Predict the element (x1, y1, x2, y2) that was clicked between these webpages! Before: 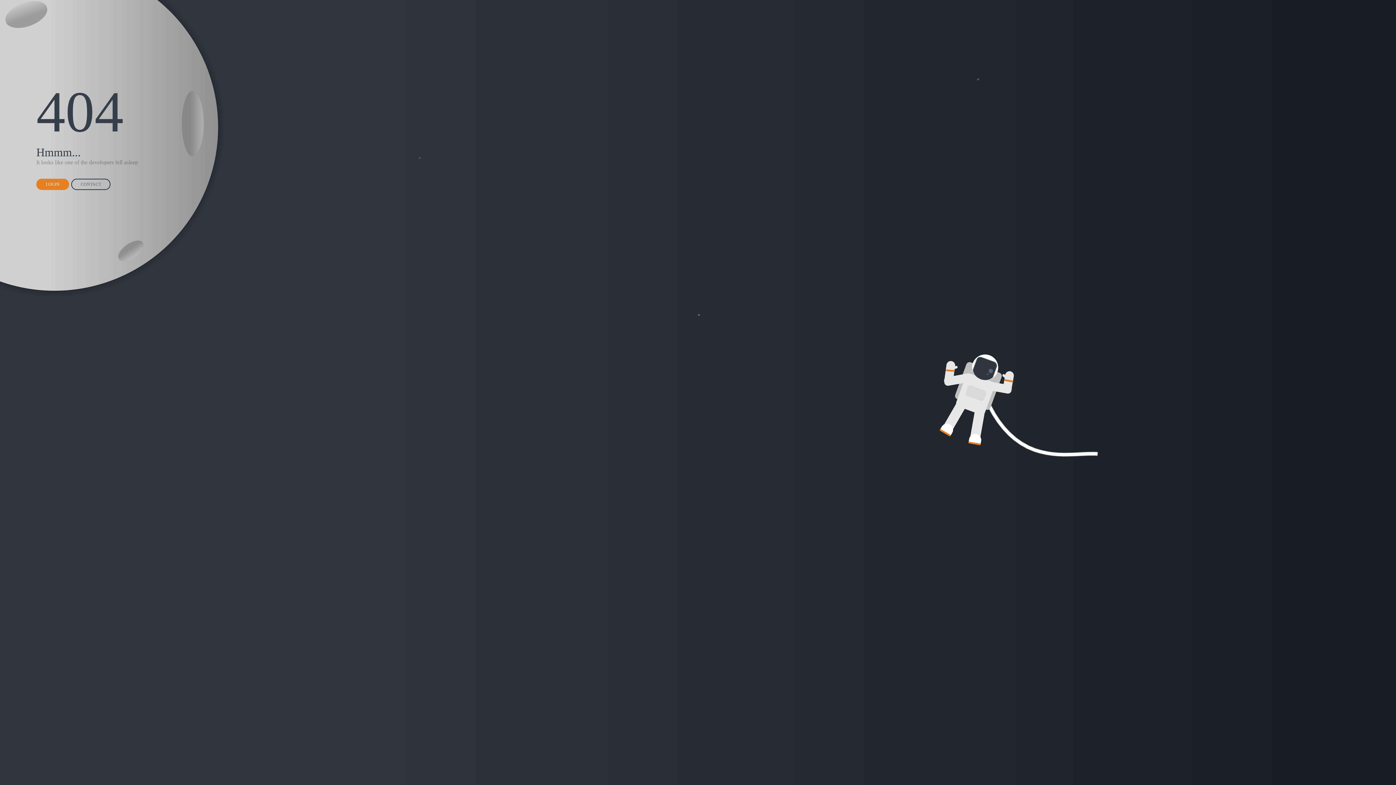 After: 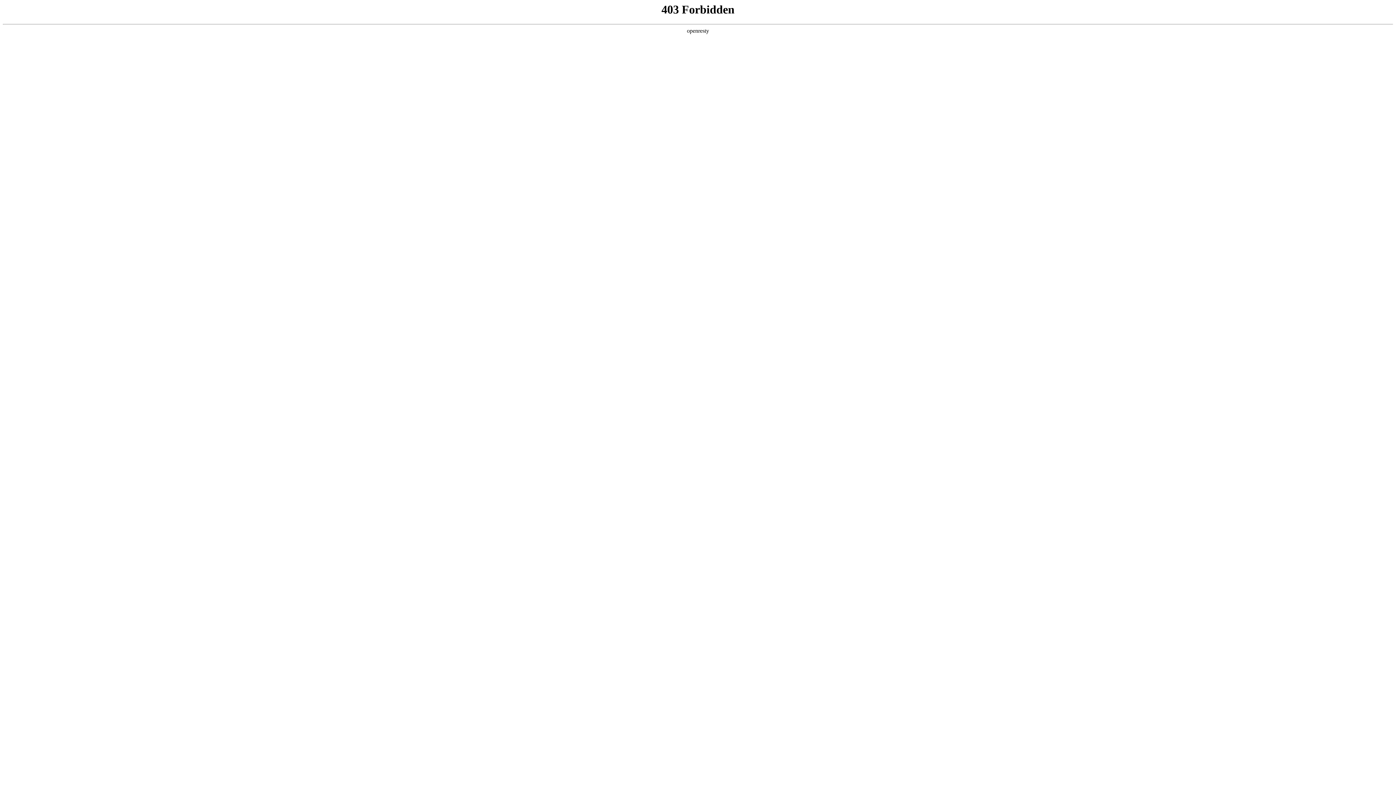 Action: label: LOGIN bbox: (36, 178, 69, 190)